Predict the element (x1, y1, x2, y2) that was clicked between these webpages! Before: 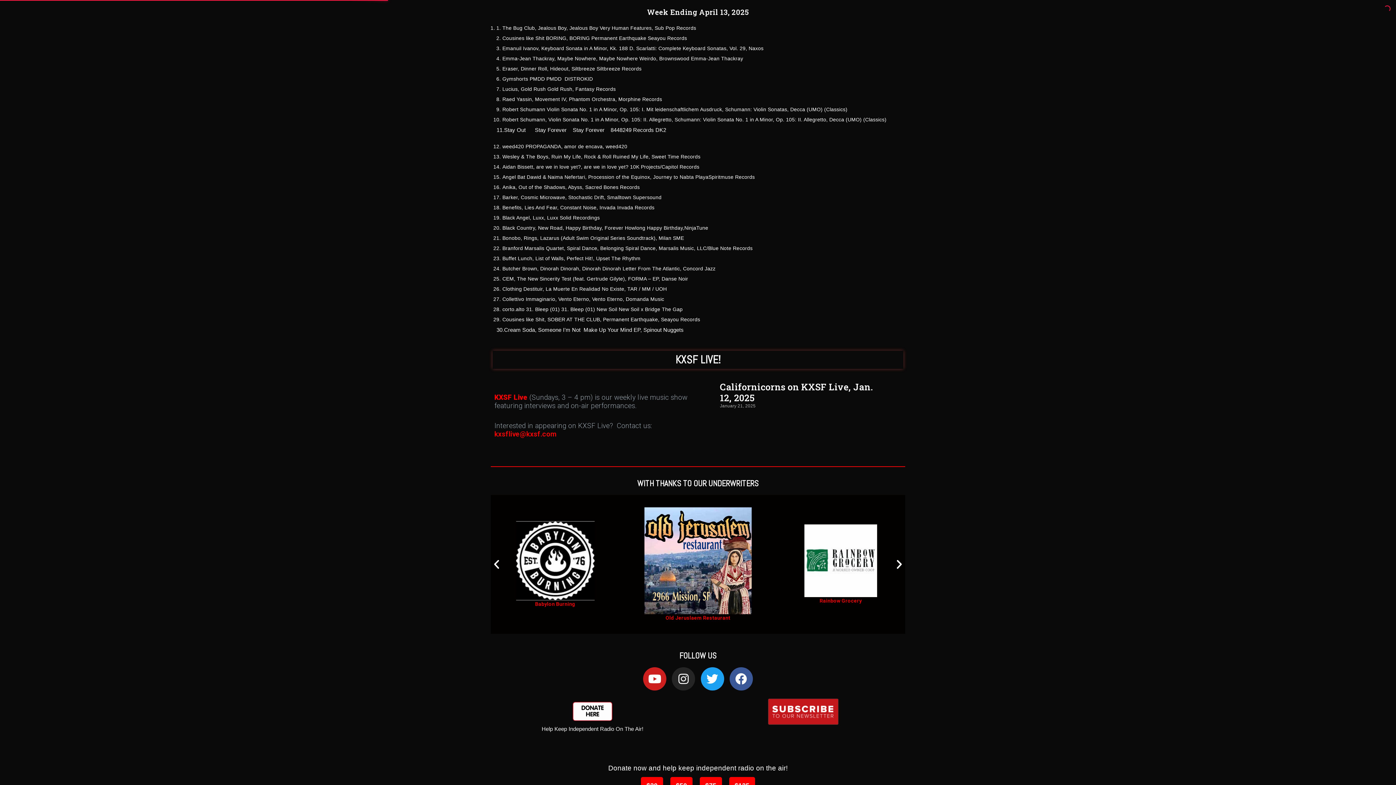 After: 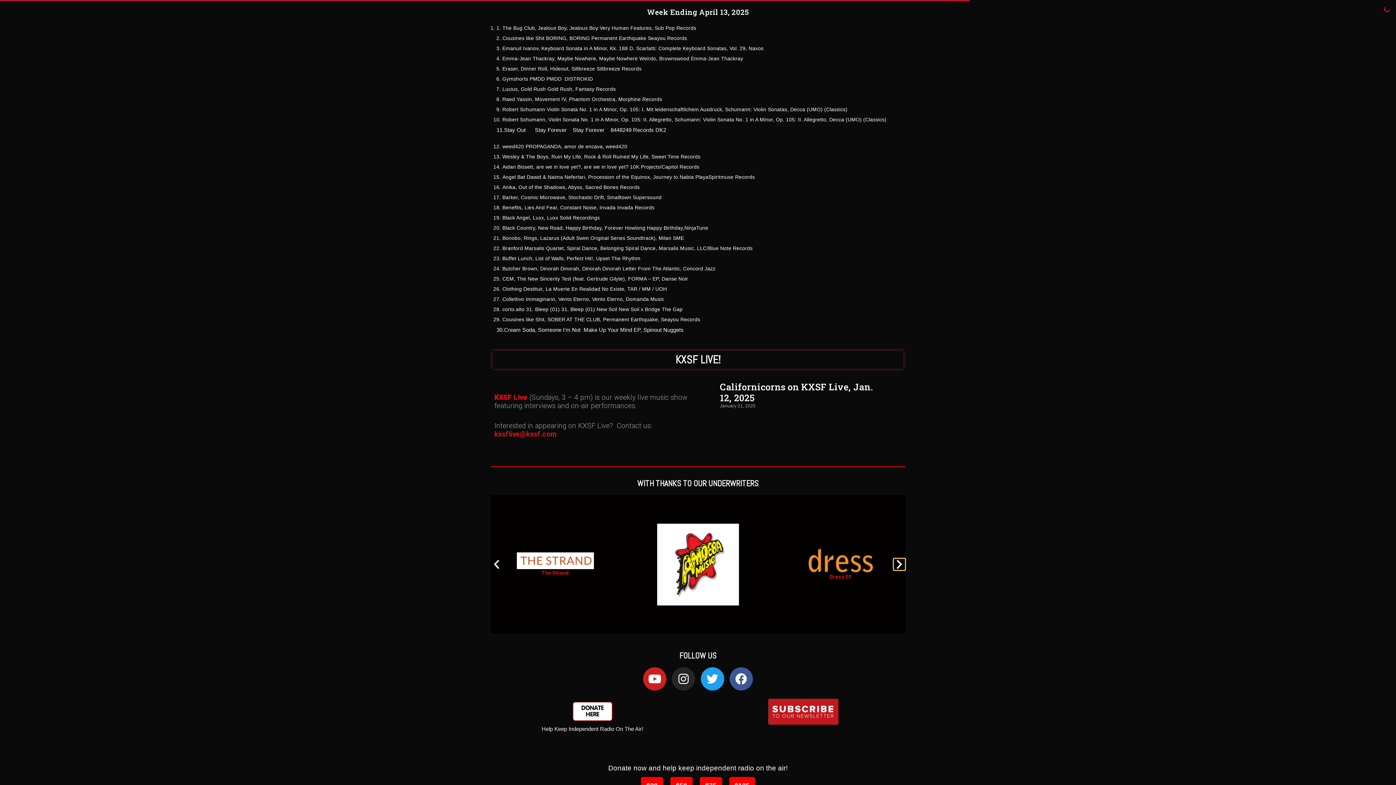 Action: label: Next slide bbox: (893, 559, 905, 570)